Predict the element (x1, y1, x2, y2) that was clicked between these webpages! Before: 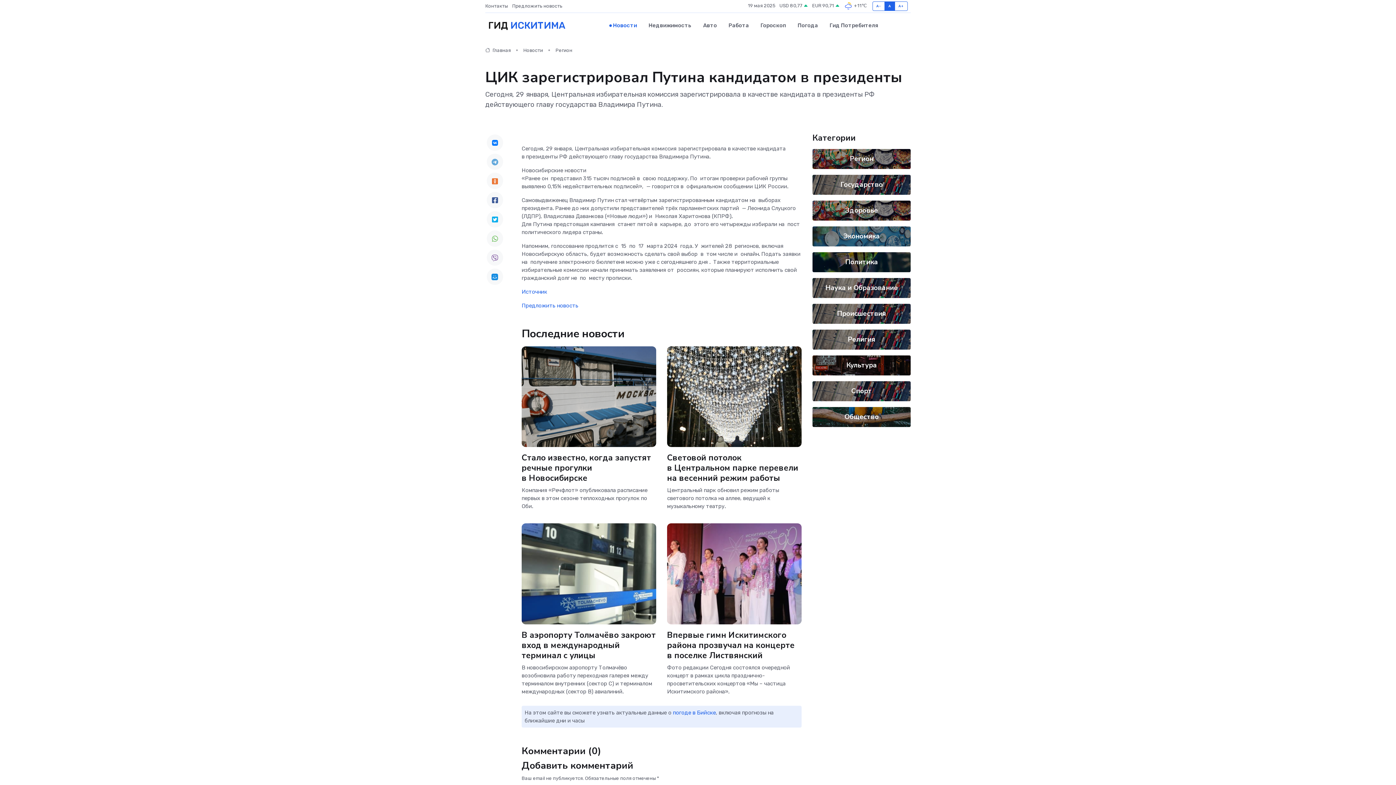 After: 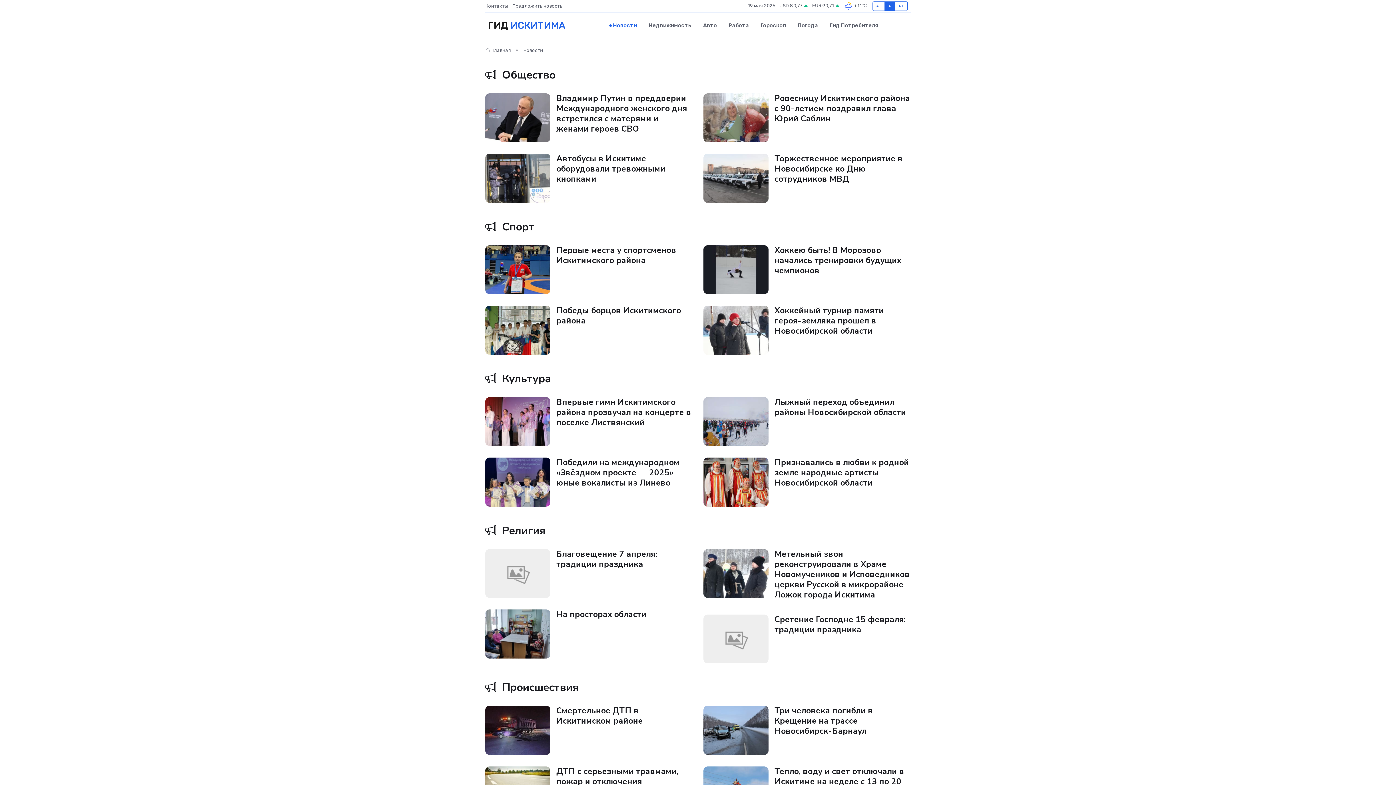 Action: bbox: (523, 47, 543, 53) label: Новости